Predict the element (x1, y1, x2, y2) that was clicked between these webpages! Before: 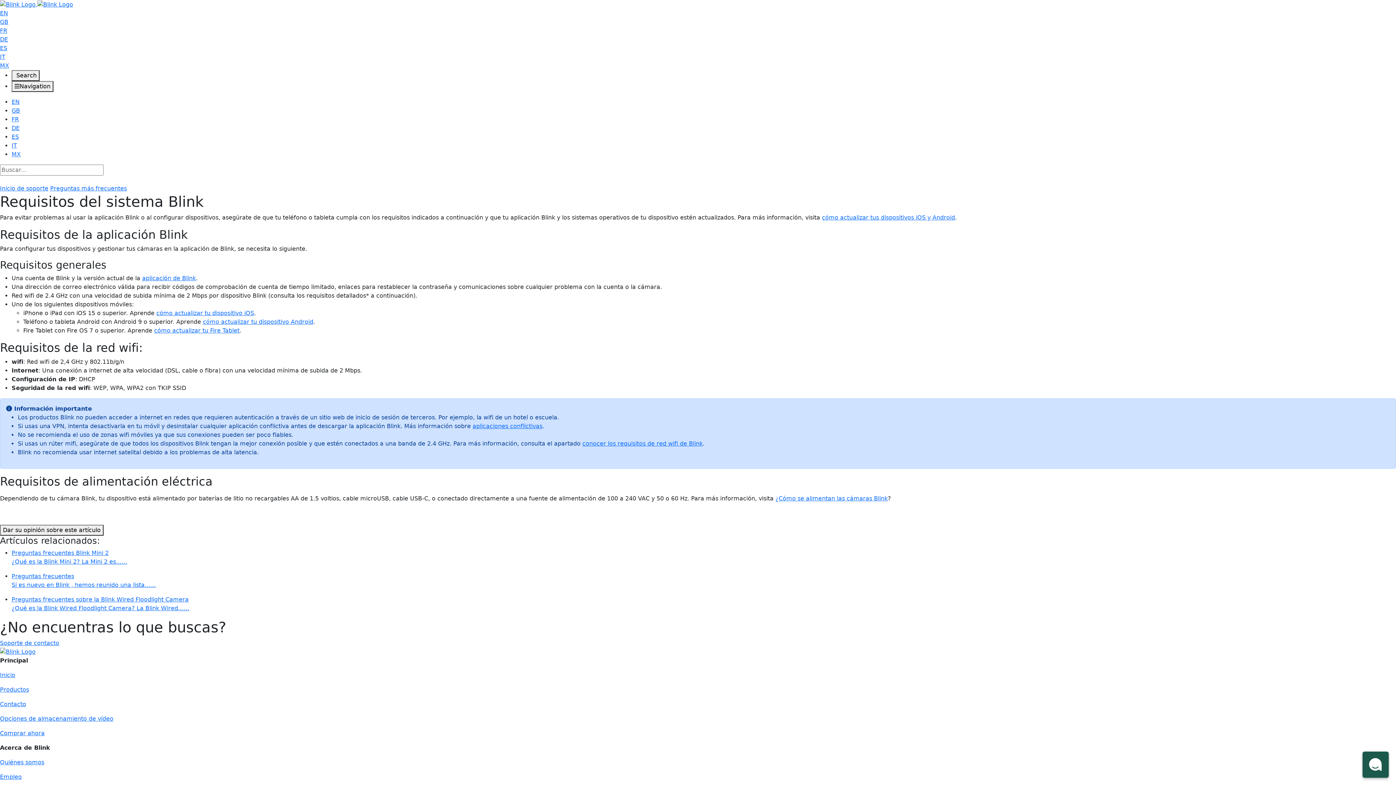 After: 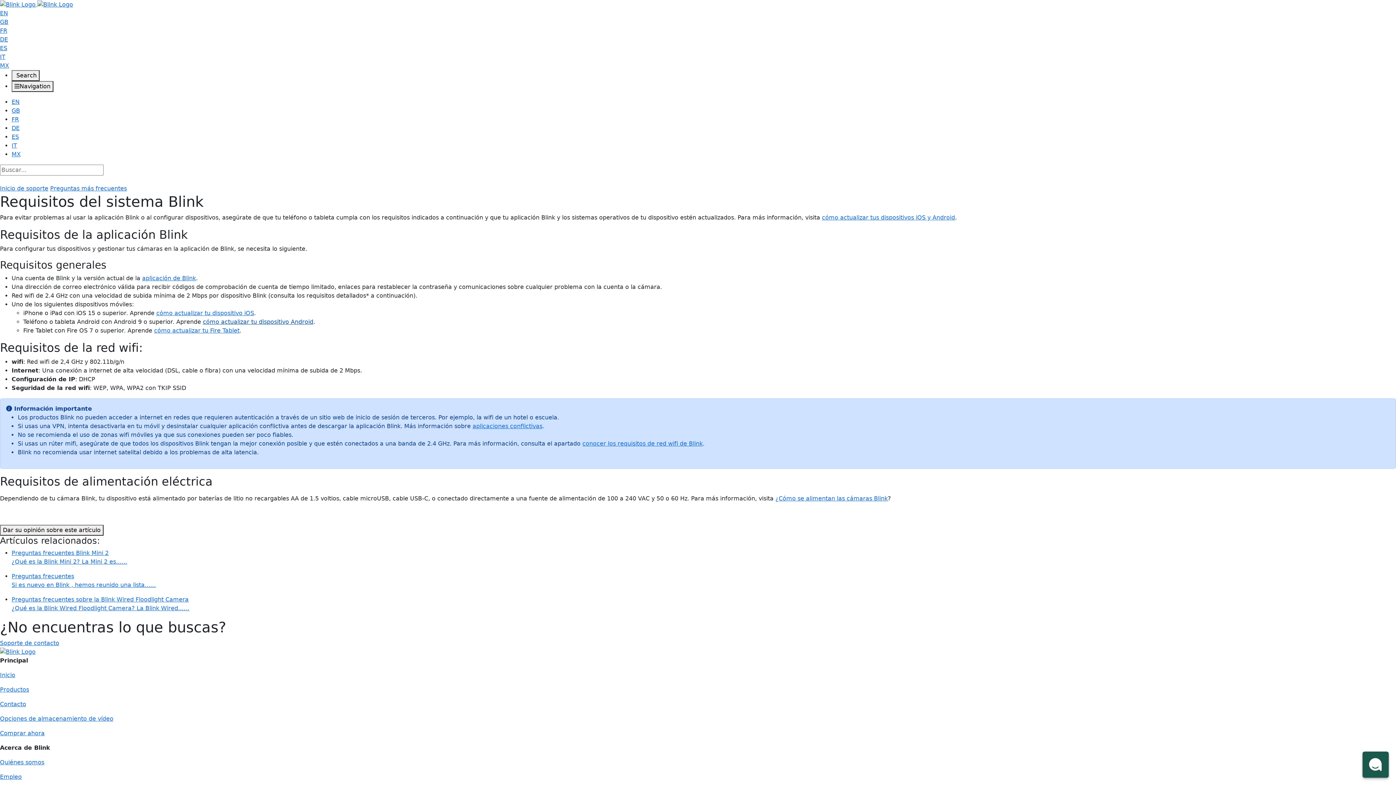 Action: label: cómo actualizar tu dispositivo Android bbox: (202, 318, 313, 325)